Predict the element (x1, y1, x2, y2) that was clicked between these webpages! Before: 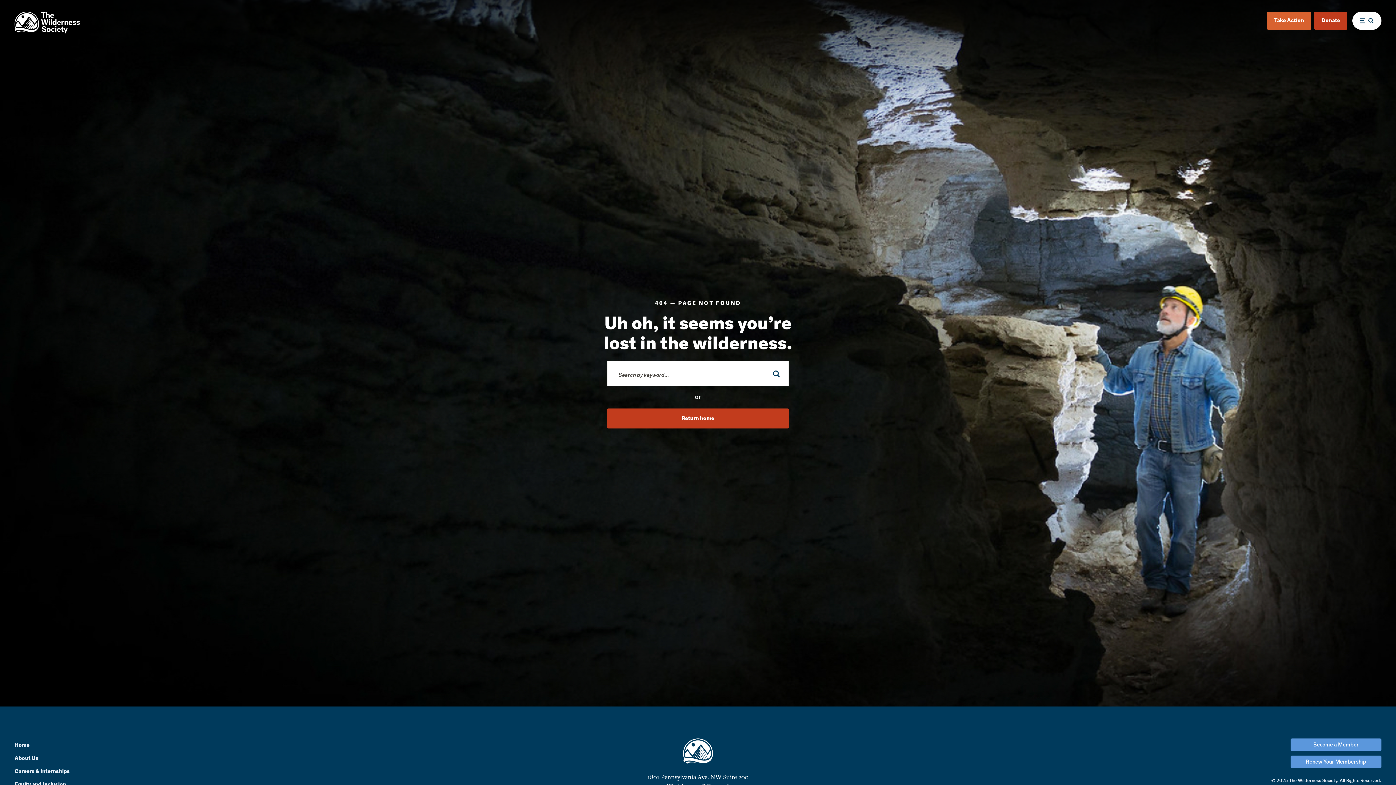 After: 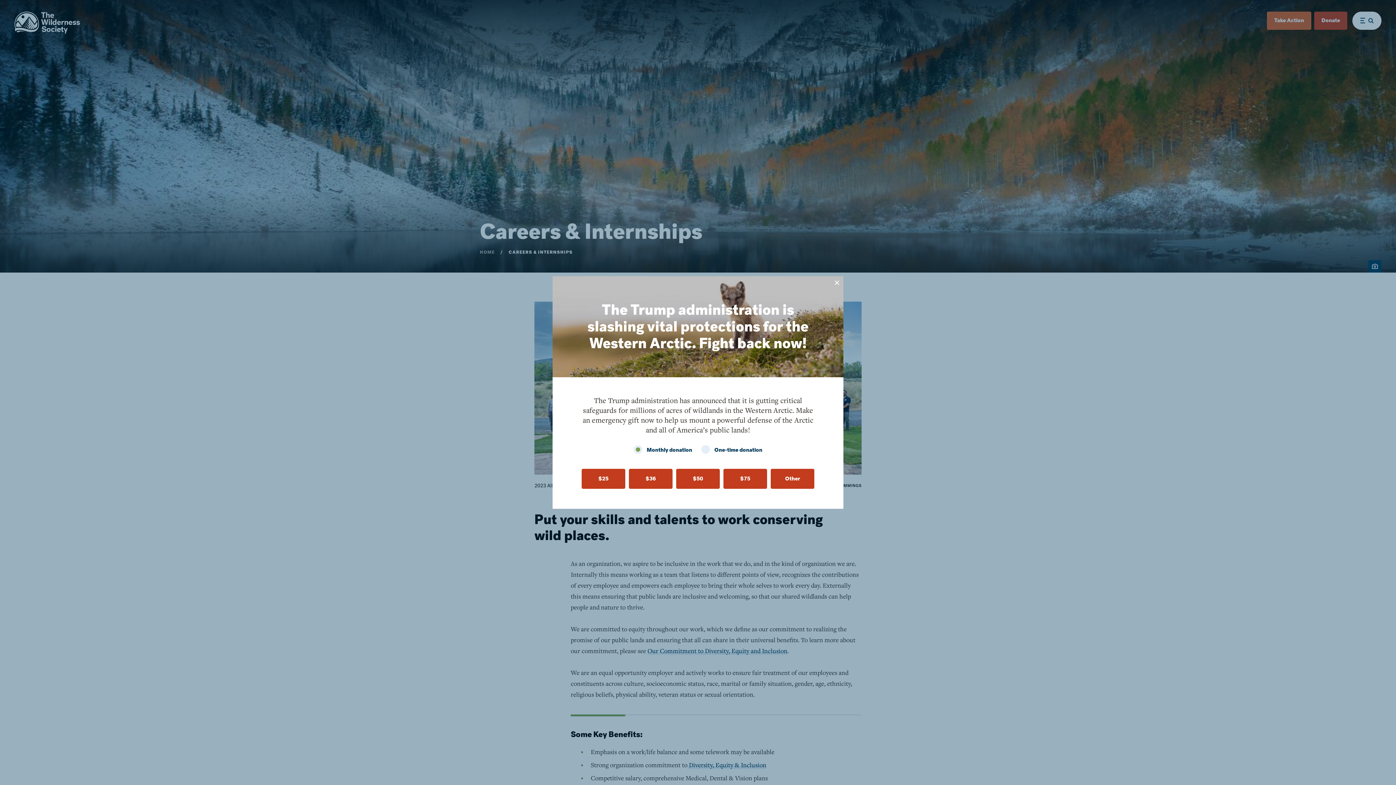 Action: bbox: (14, 765, 69, 778) label: Careers & Internships